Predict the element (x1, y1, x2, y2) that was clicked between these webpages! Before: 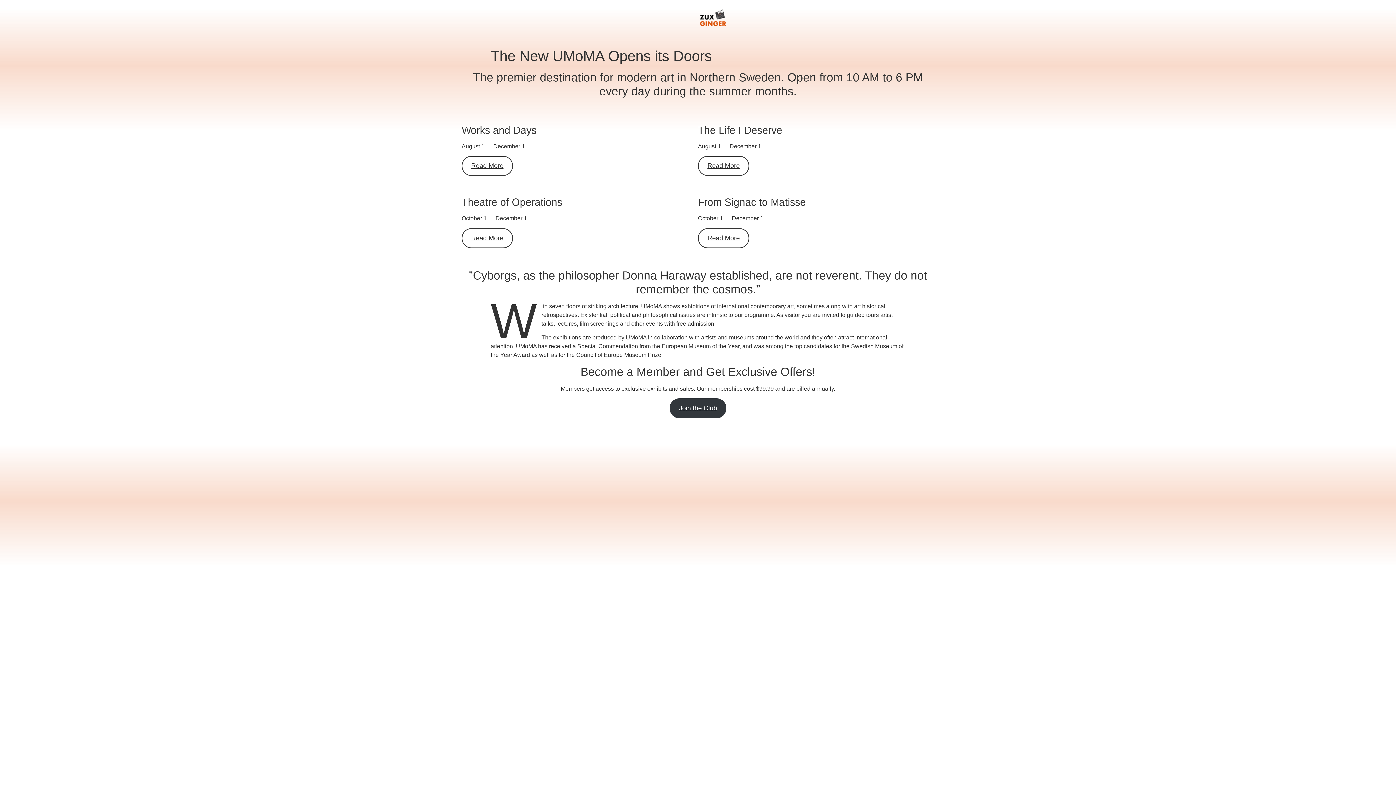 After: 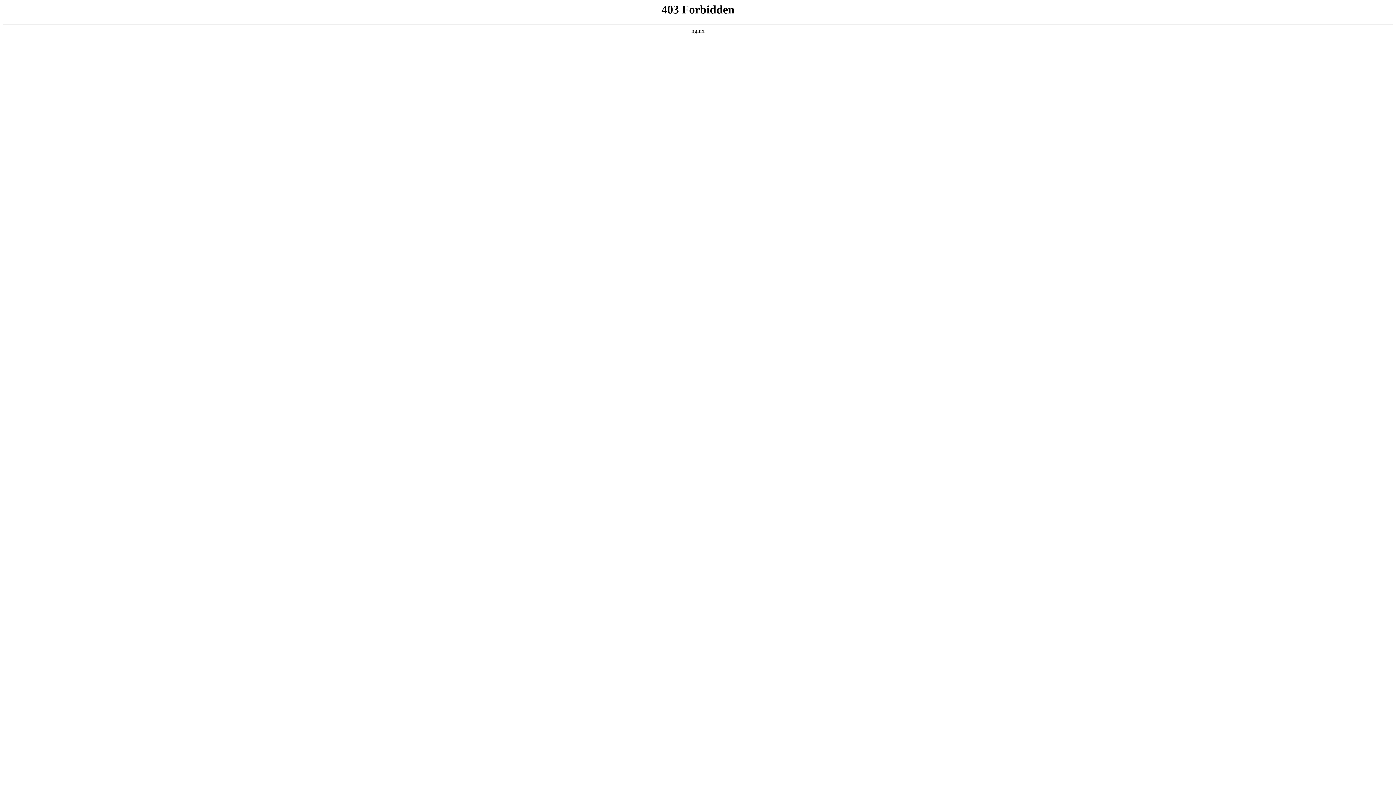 Action: bbox: (698, 156, 749, 176) label: Read More